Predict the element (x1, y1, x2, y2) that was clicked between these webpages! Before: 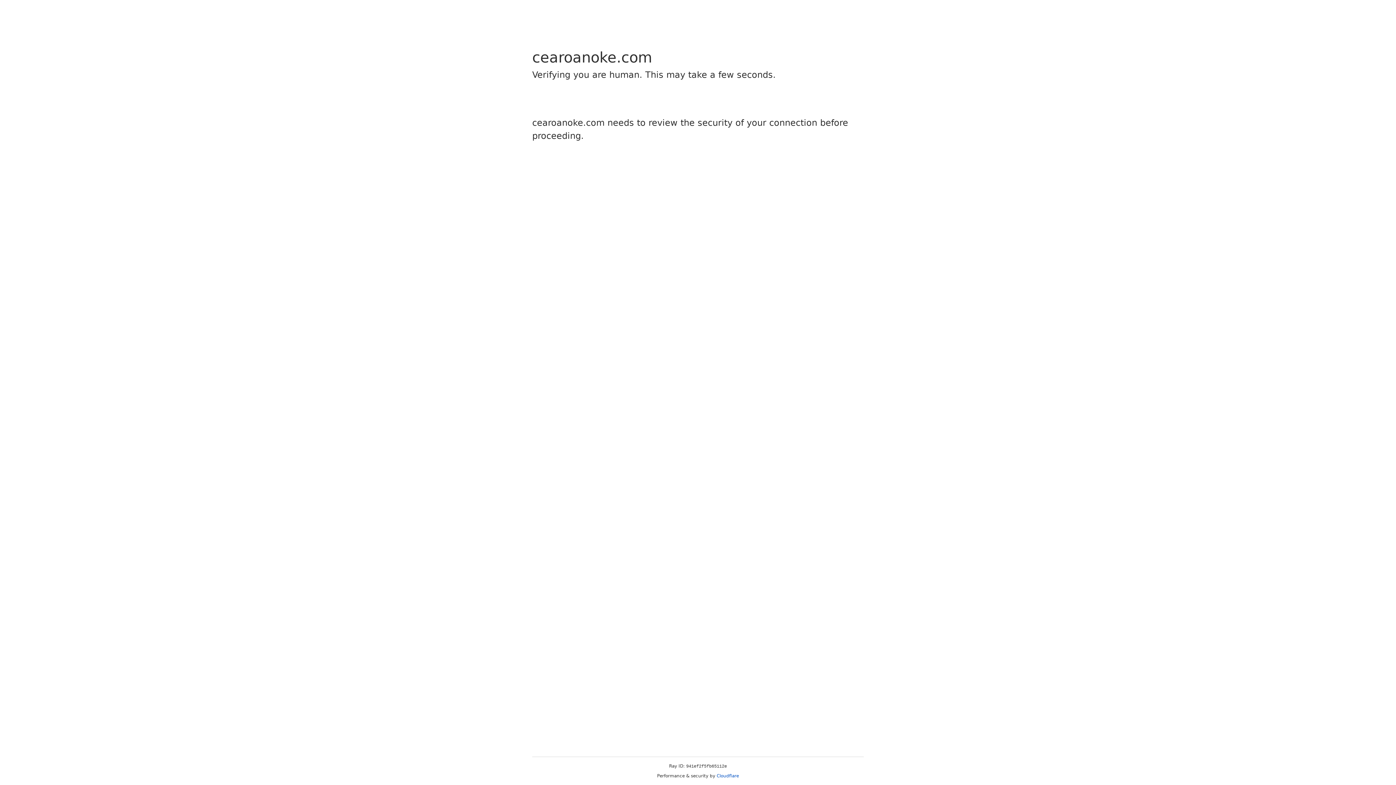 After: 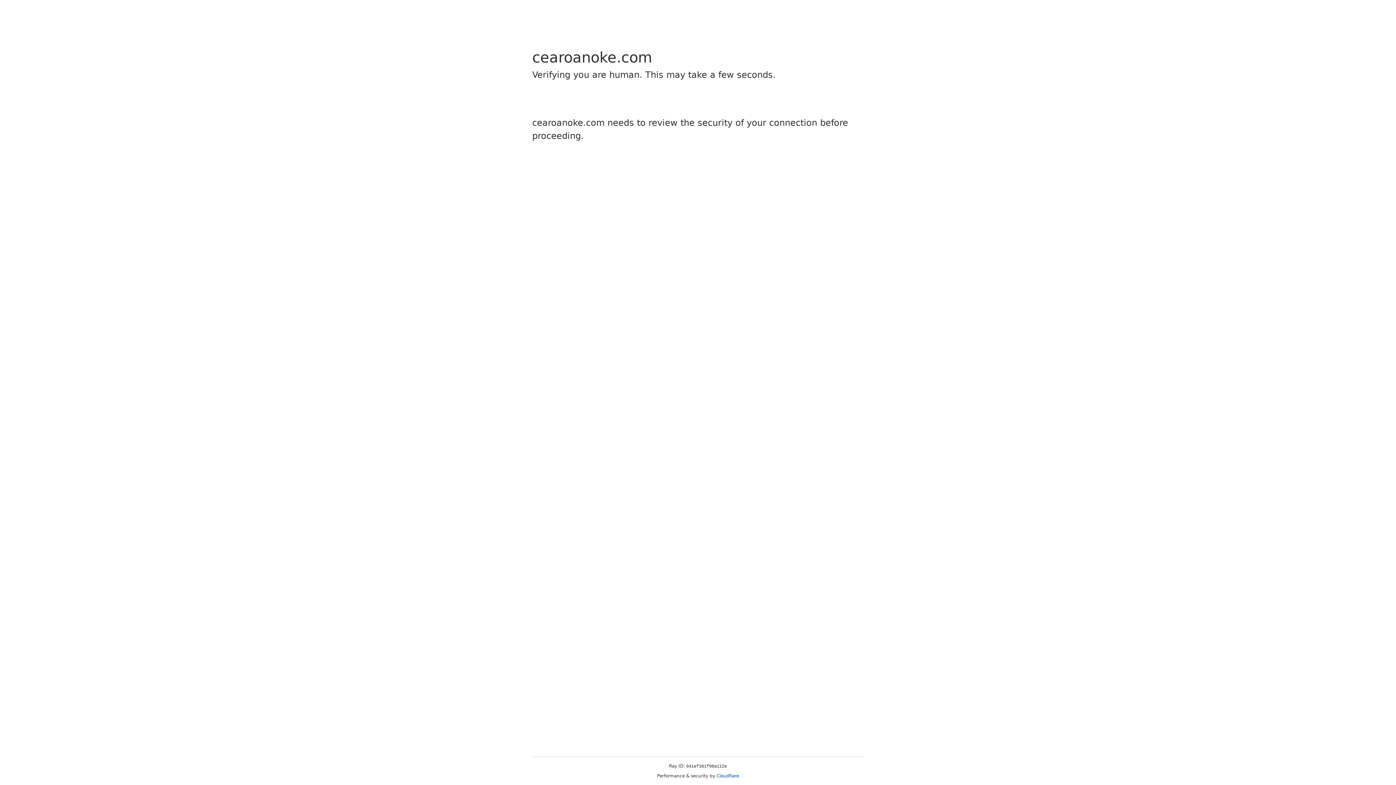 Action: bbox: (716, 773, 739, 778) label: Cloudflare